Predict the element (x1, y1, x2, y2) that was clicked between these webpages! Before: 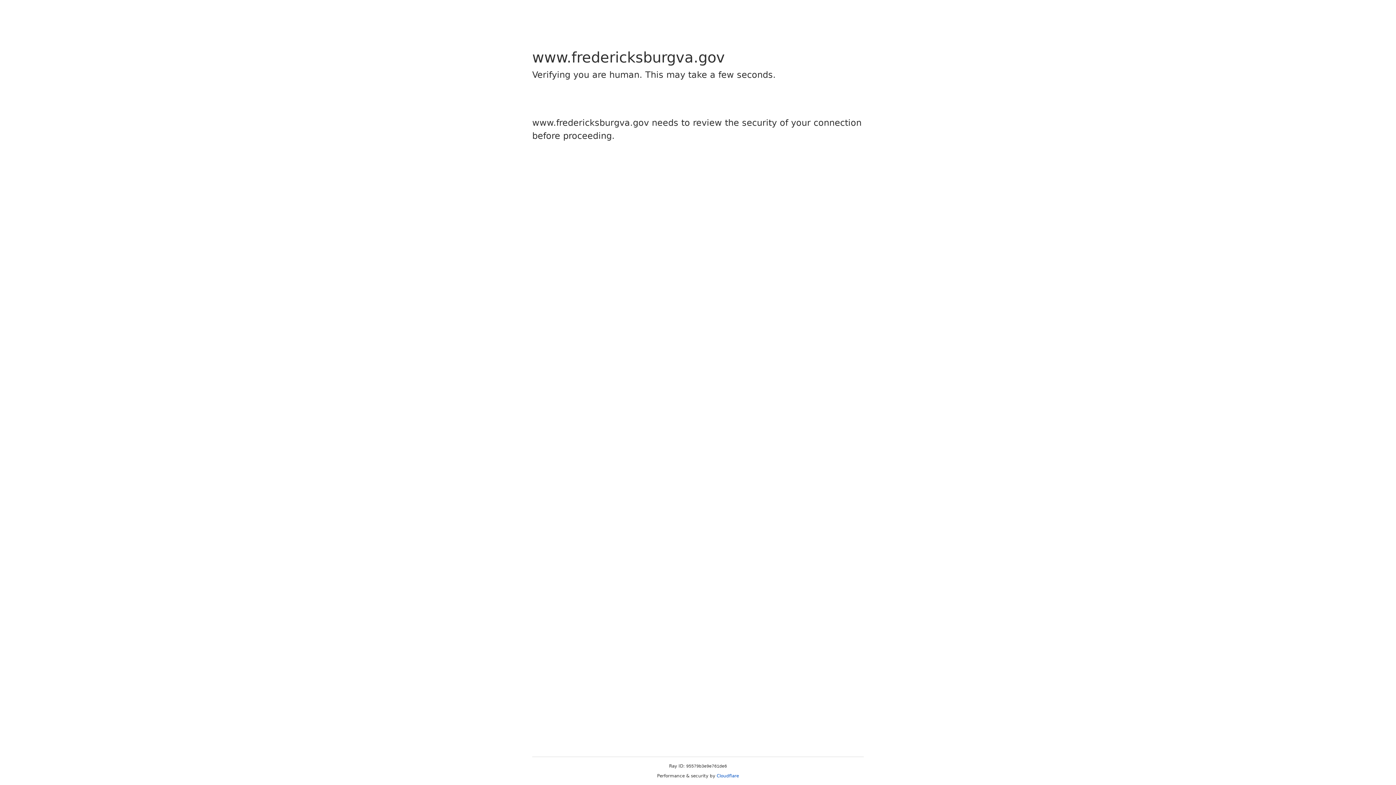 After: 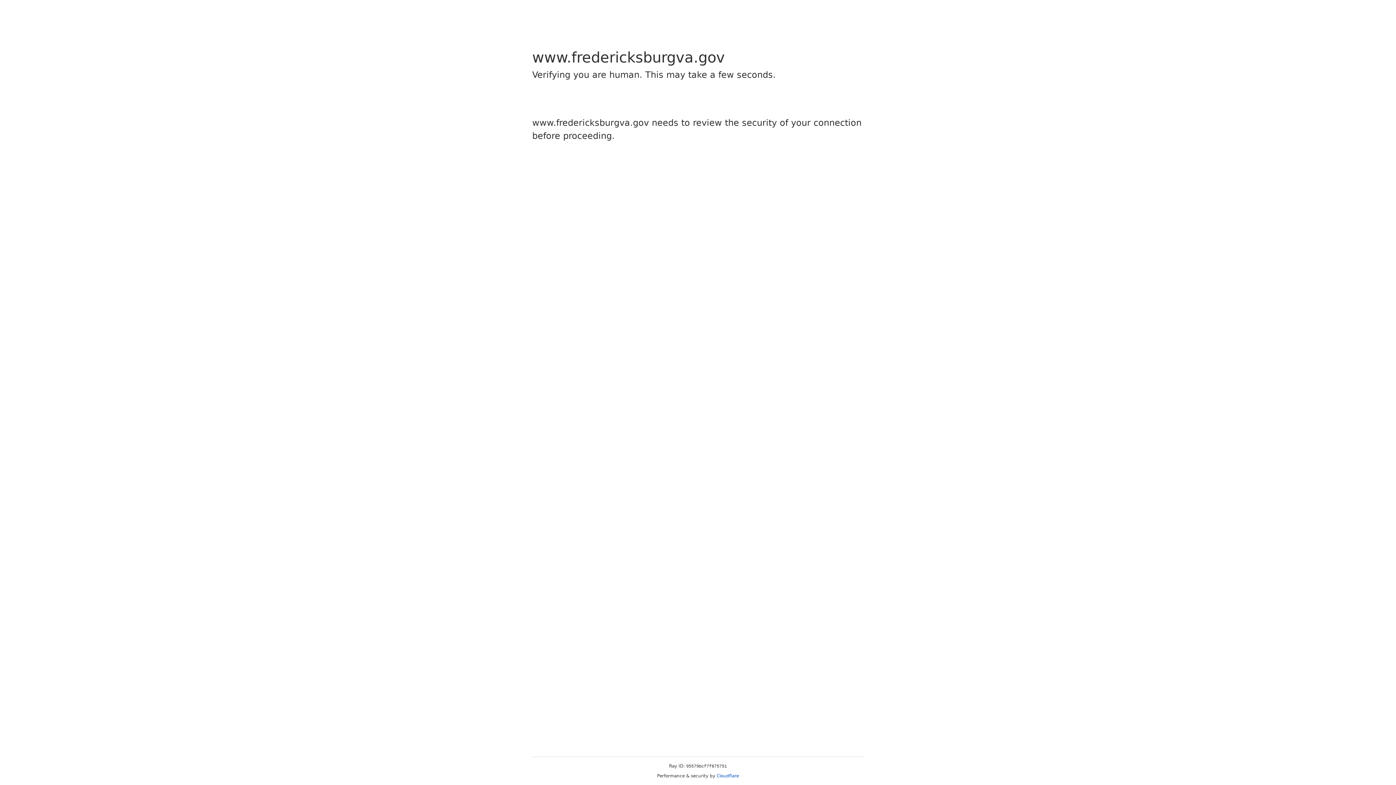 Action: bbox: (716, 773, 739, 778) label: Cloudflare